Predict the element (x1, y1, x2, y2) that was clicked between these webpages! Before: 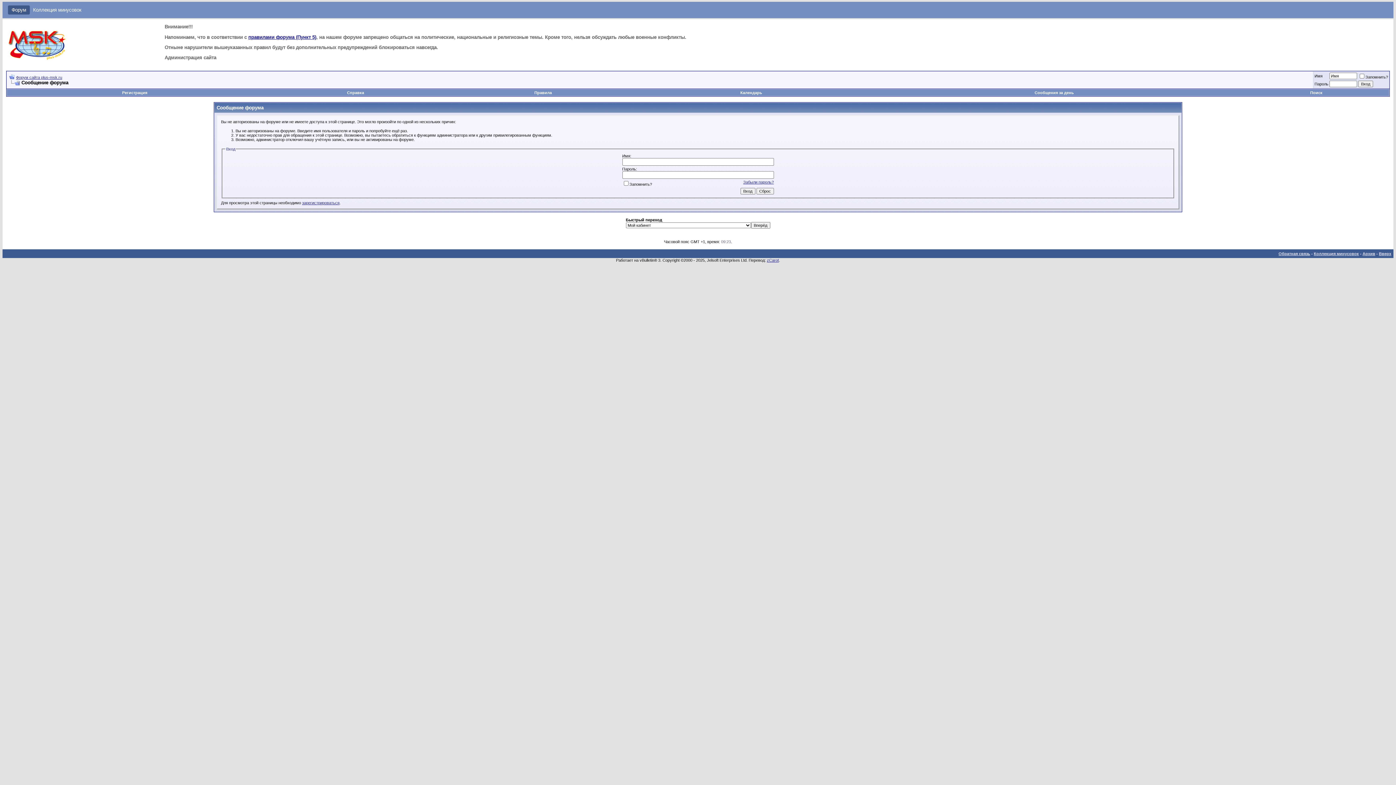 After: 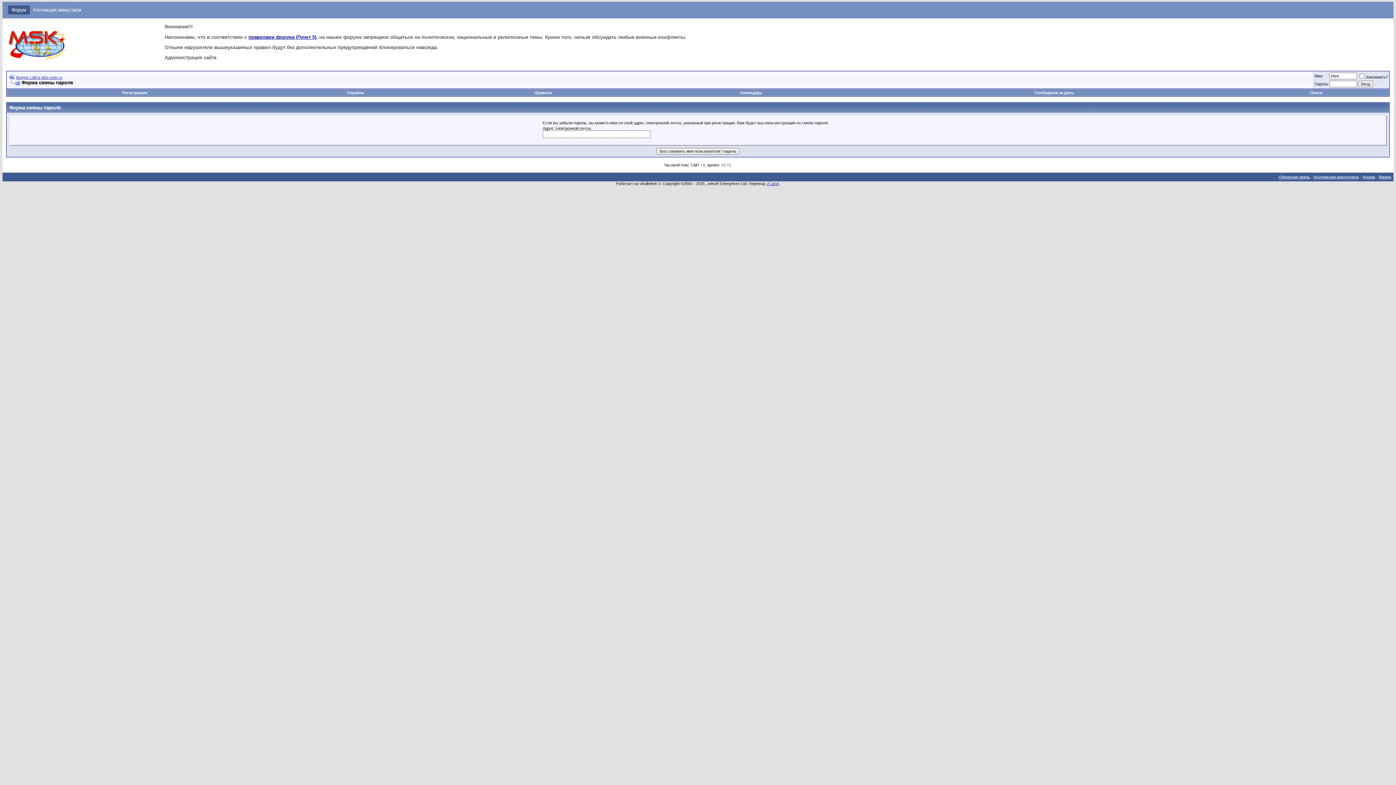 Action: bbox: (743, 179, 774, 184) label: Забыли пароль?